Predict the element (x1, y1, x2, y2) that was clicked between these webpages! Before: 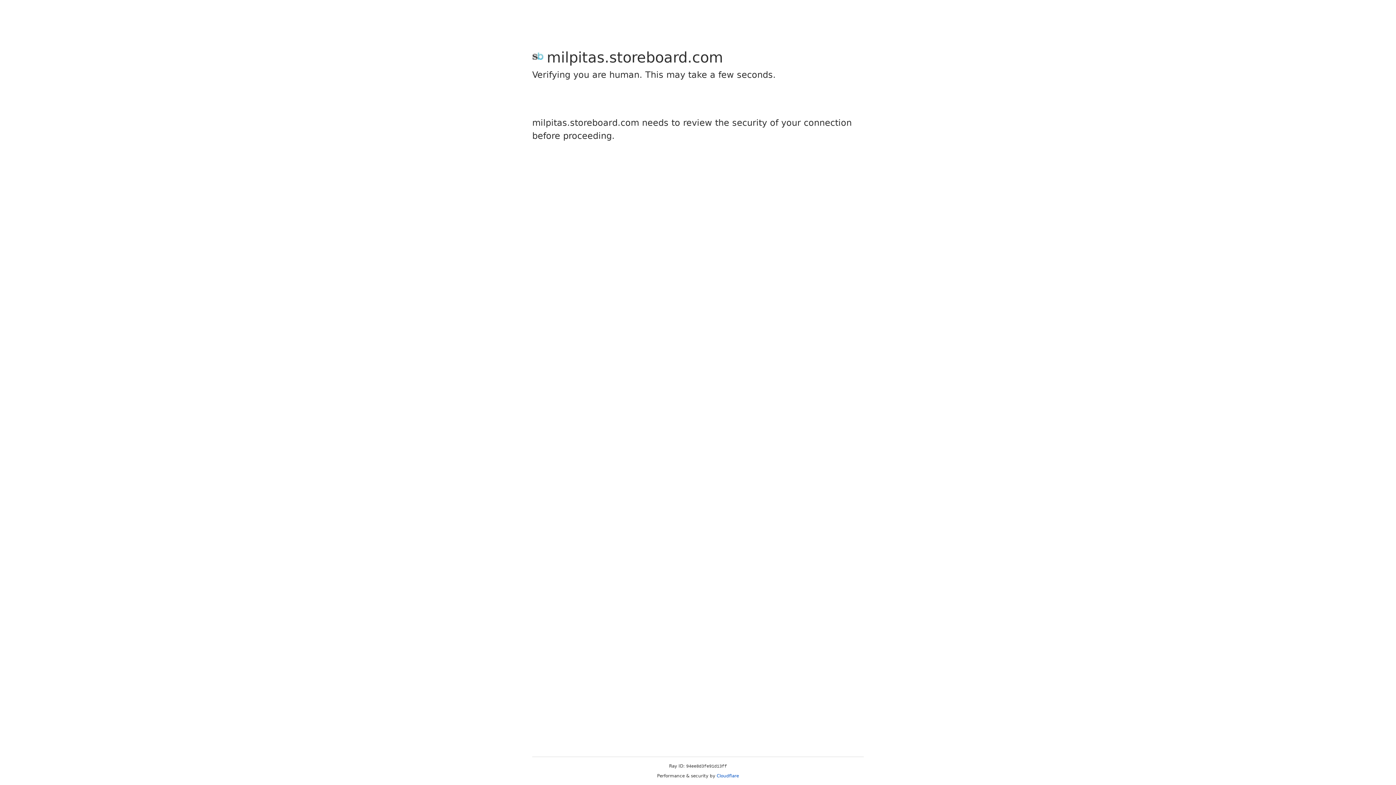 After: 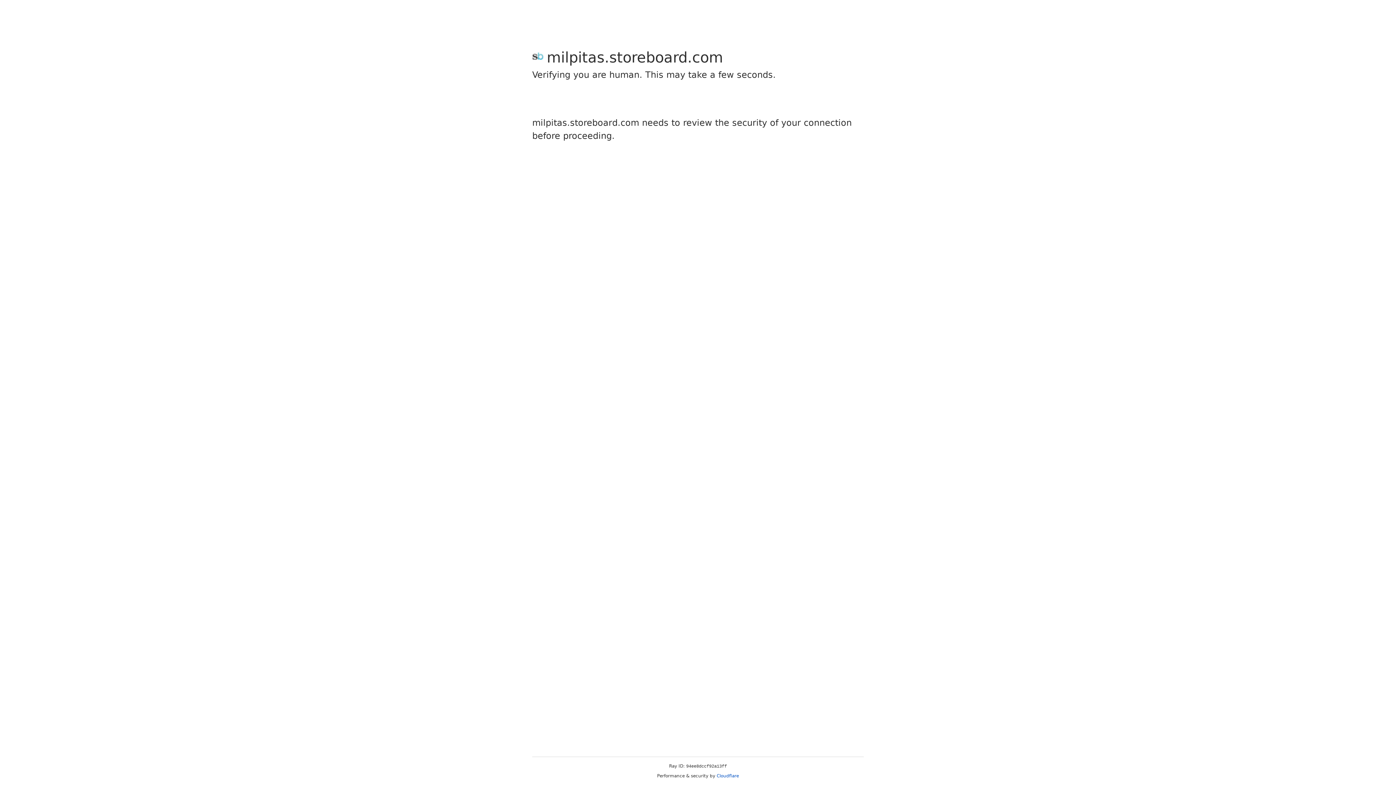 Action: label: Cloudflare bbox: (716, 773, 739, 778)